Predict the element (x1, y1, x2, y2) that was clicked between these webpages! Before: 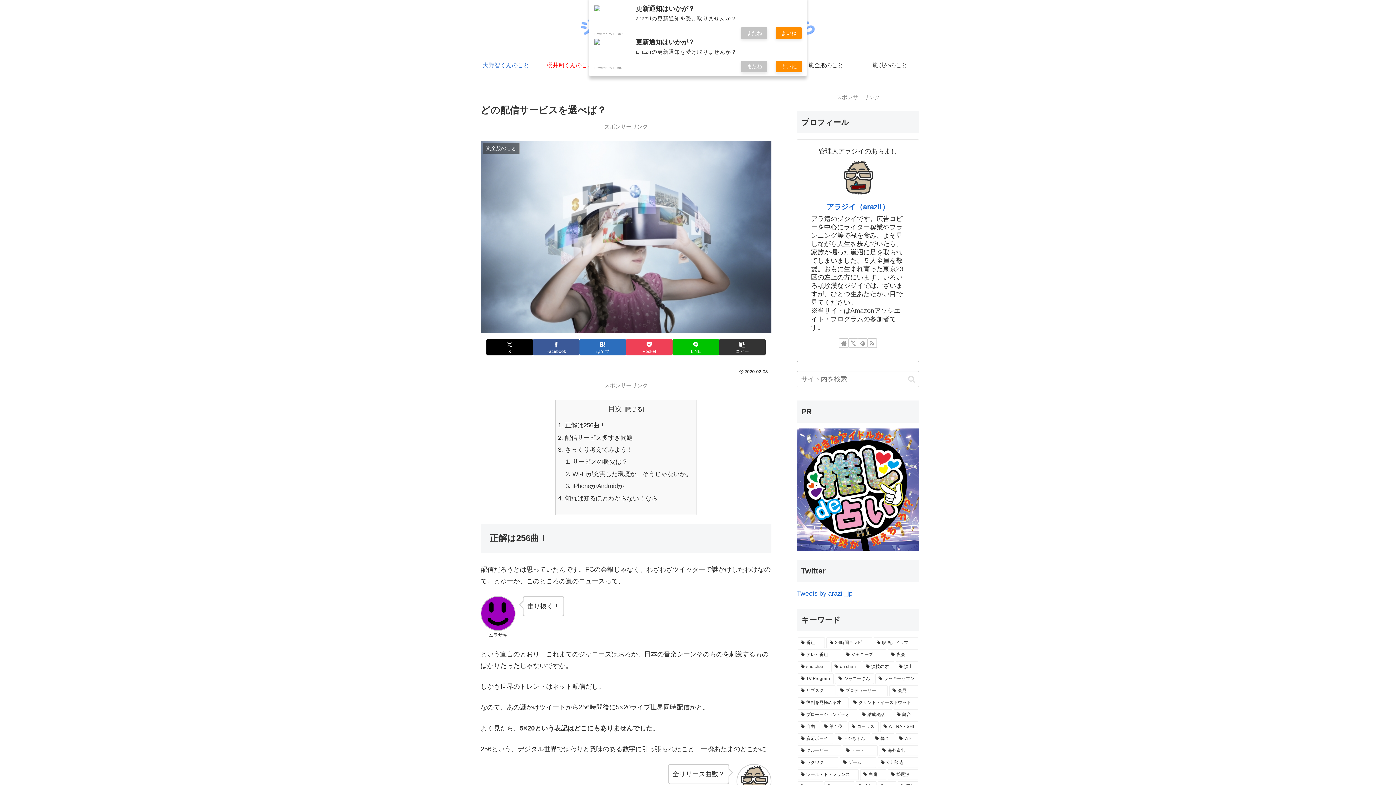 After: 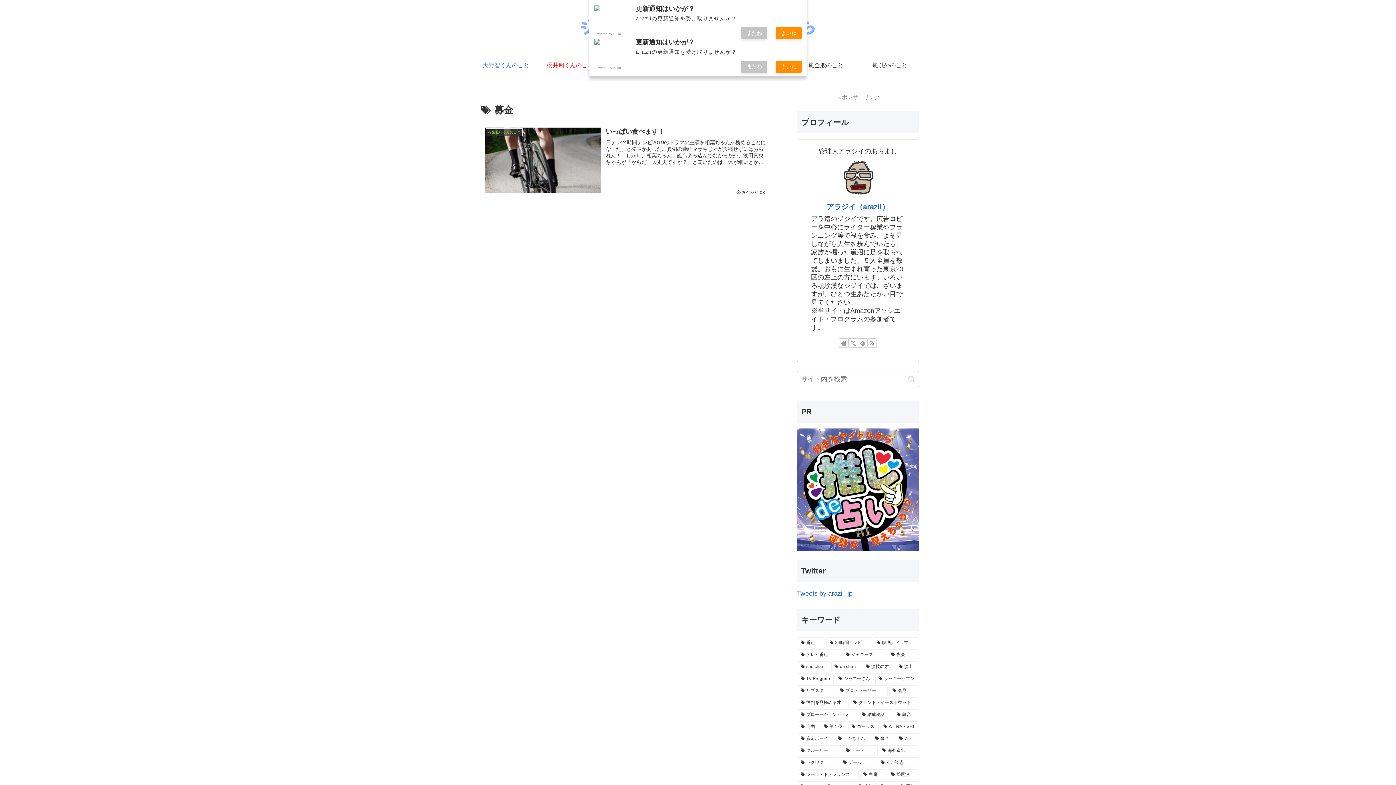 Action: bbox: (872, 733, 894, 744) label: 募金 (1個の項目)